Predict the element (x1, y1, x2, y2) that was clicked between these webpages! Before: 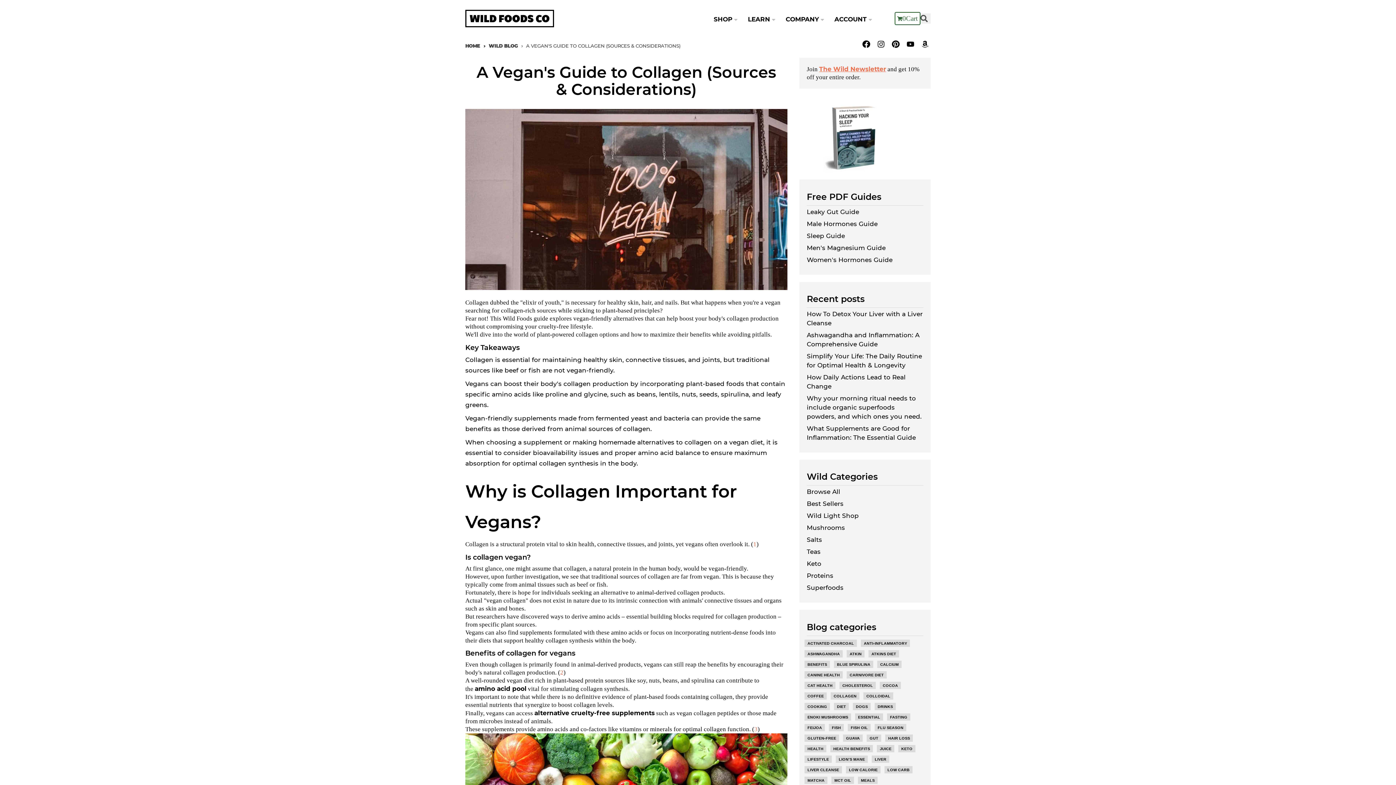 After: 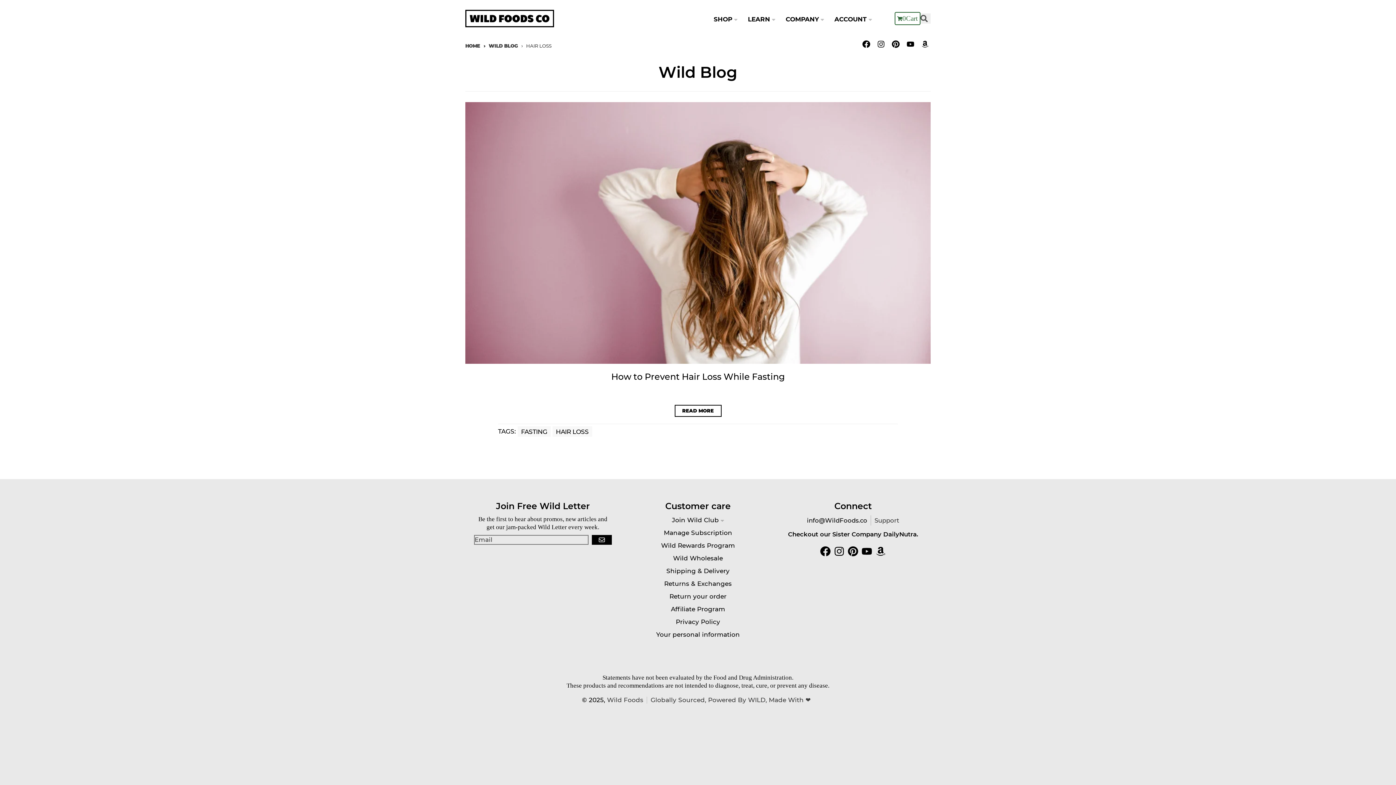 Action: label: HAIR LOSS bbox: (887, 735, 910, 742)